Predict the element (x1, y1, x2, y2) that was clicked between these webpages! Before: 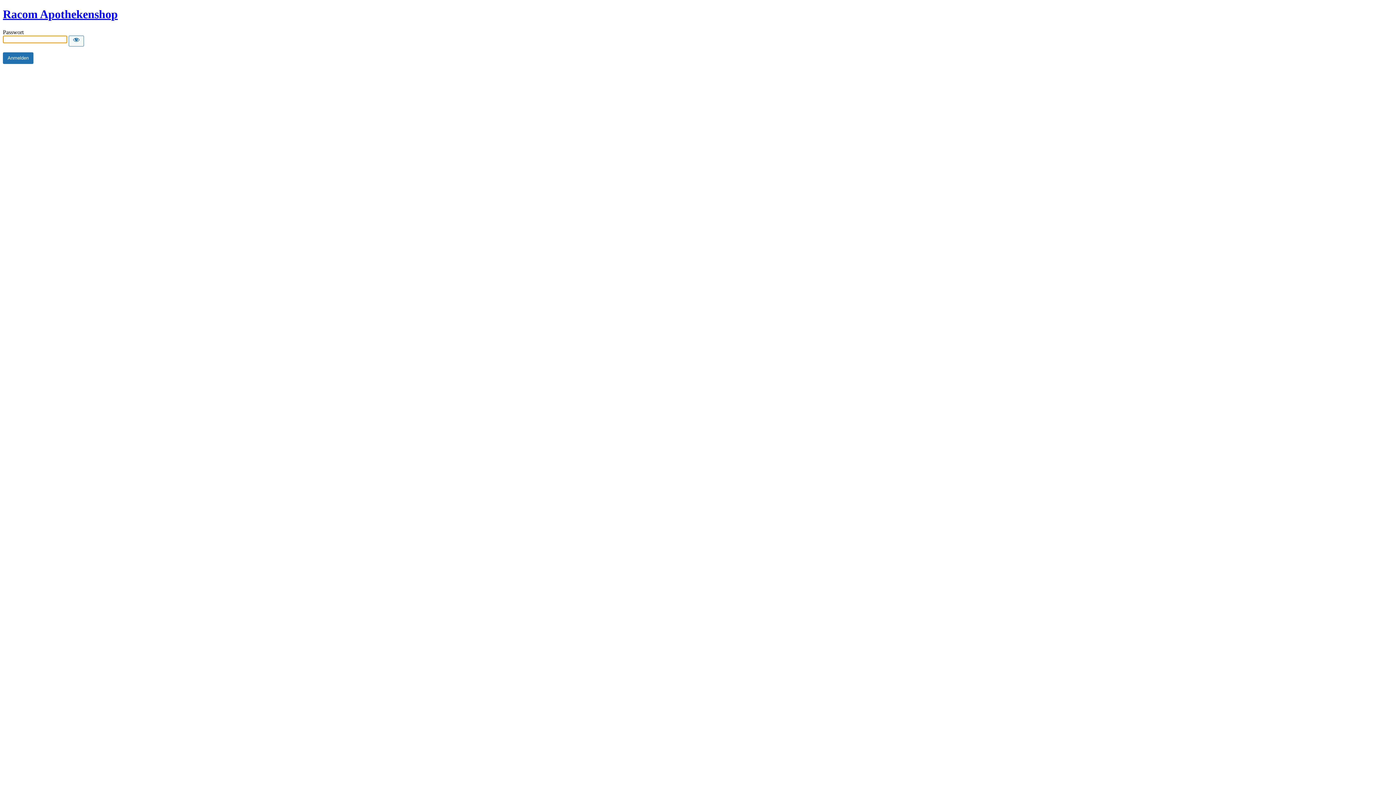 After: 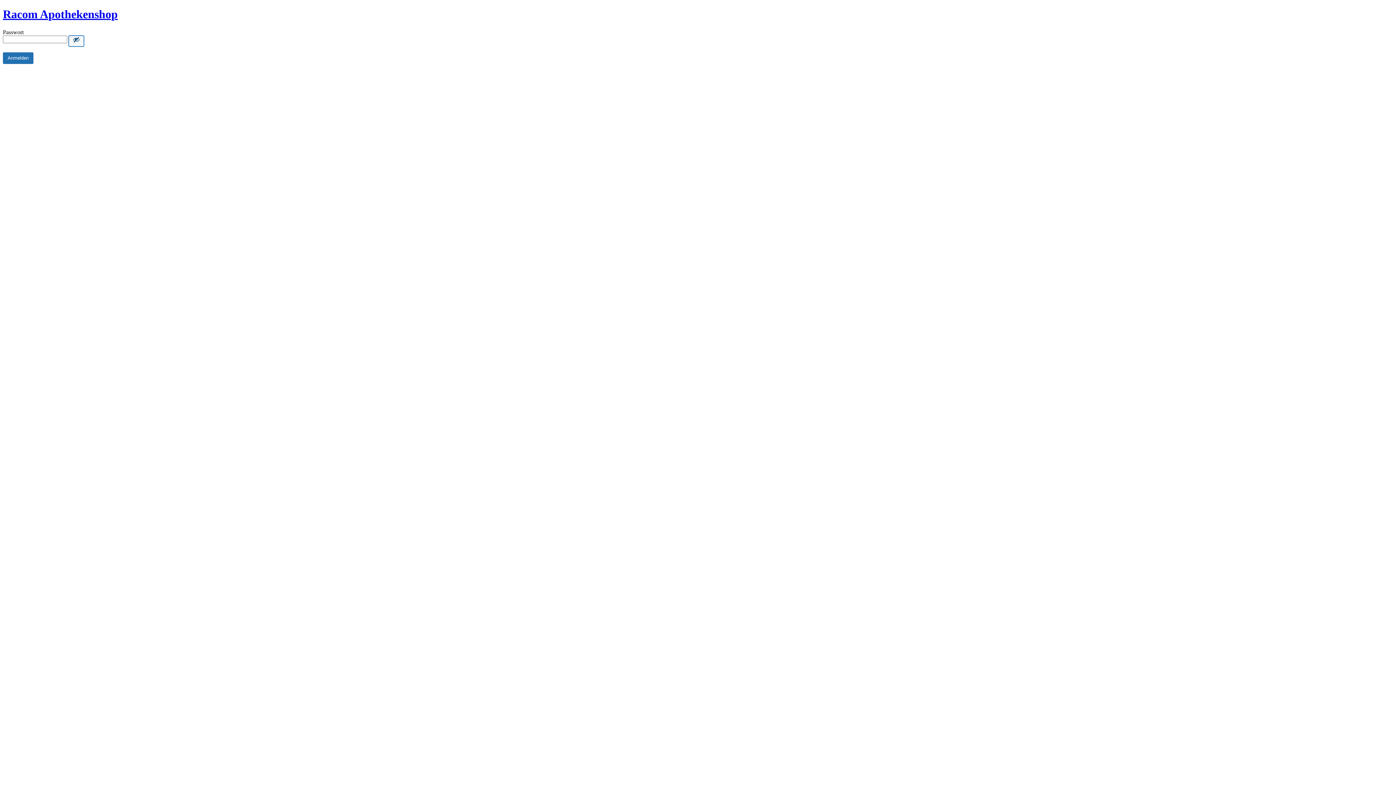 Action: label: Show password bbox: (68, 35, 84, 46)